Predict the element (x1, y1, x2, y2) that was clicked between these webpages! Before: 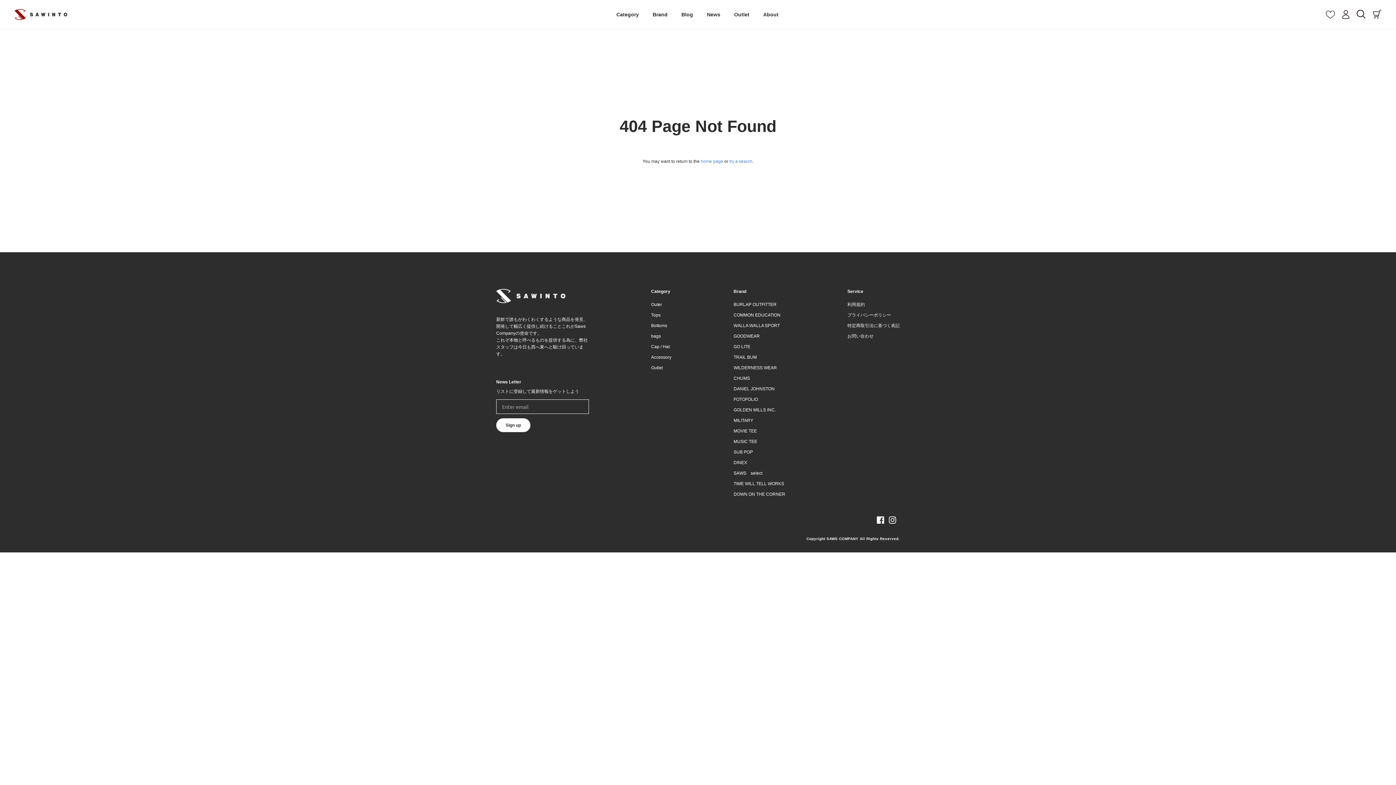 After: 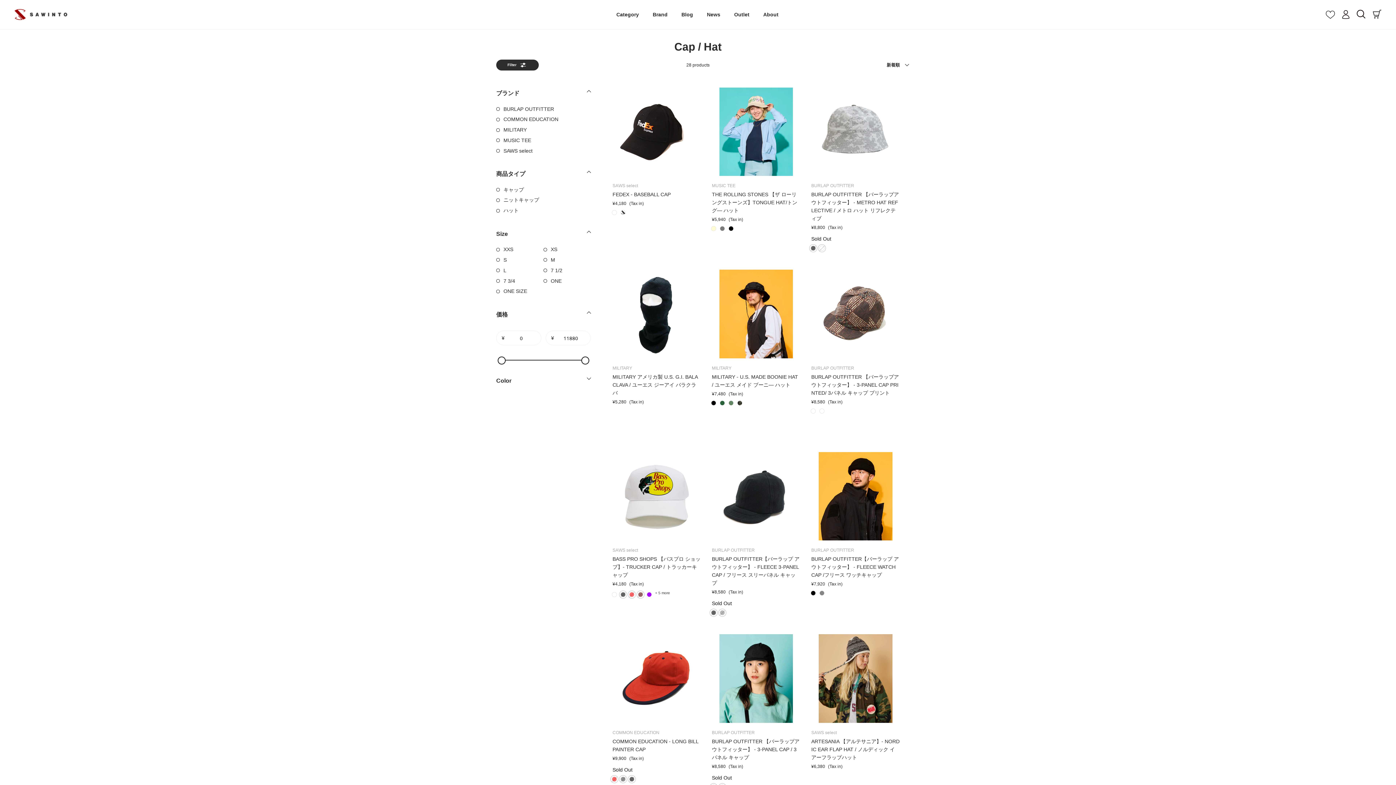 Action: label: Cap / Hat bbox: (651, 344, 669, 349)